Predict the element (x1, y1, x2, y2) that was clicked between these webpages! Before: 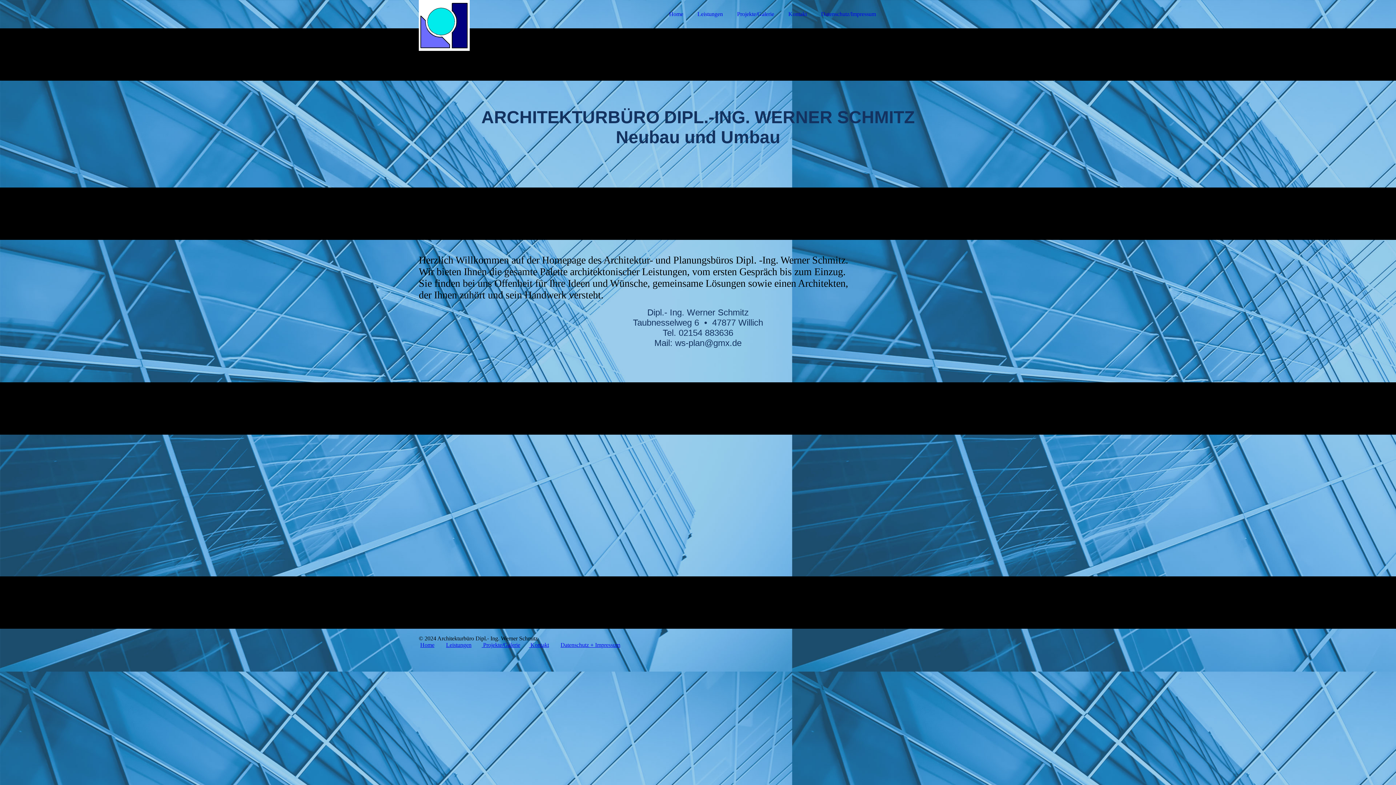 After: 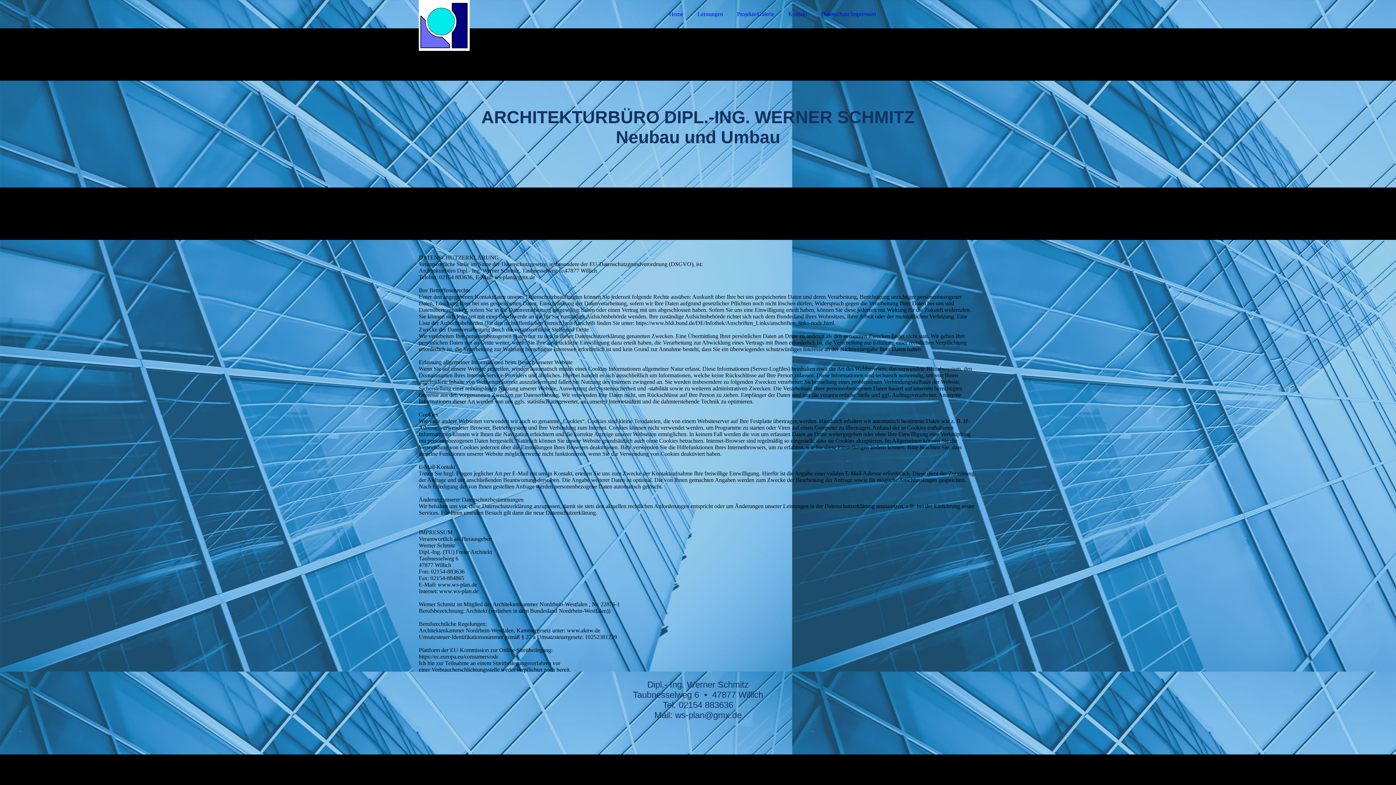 Action: bbox: (814, 6, 882, 21) label: Datenschutz/Impressum